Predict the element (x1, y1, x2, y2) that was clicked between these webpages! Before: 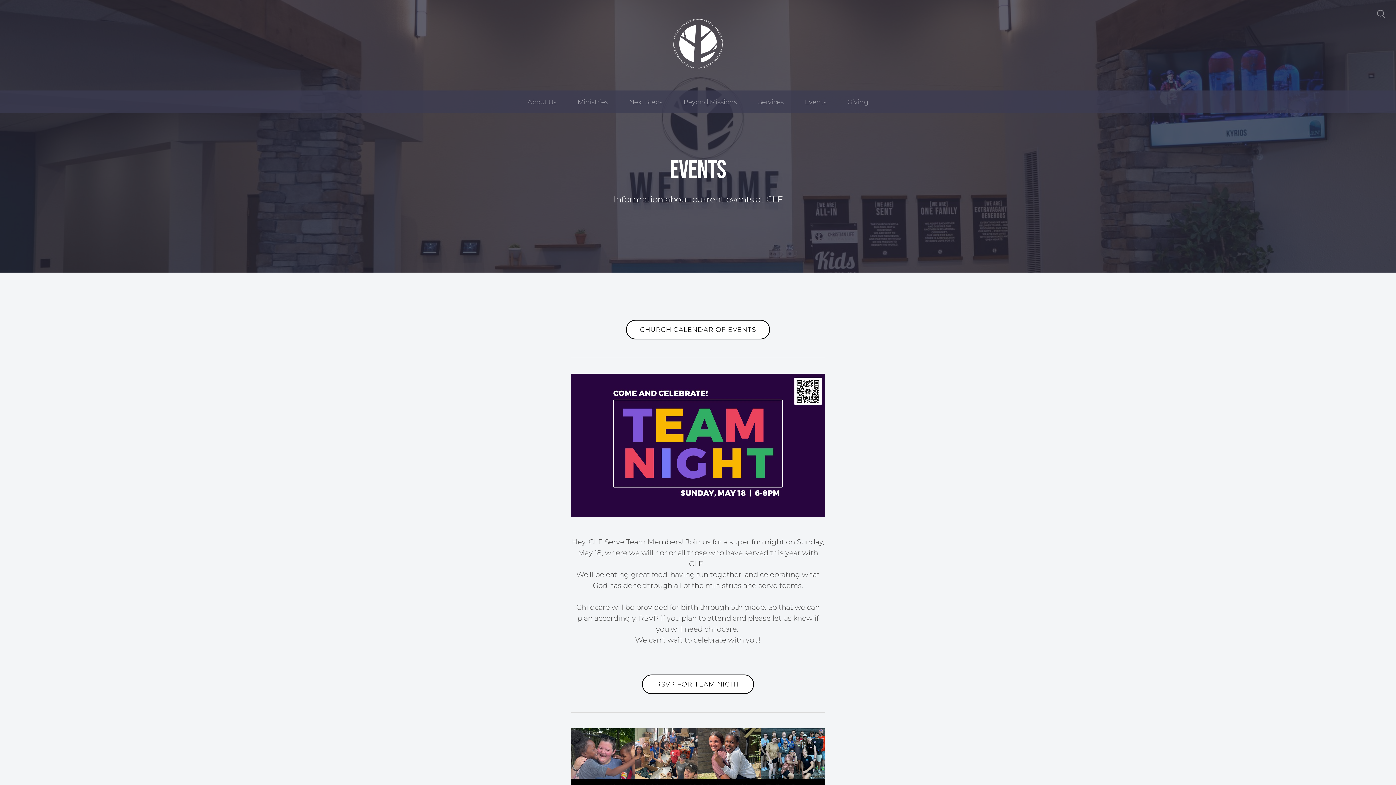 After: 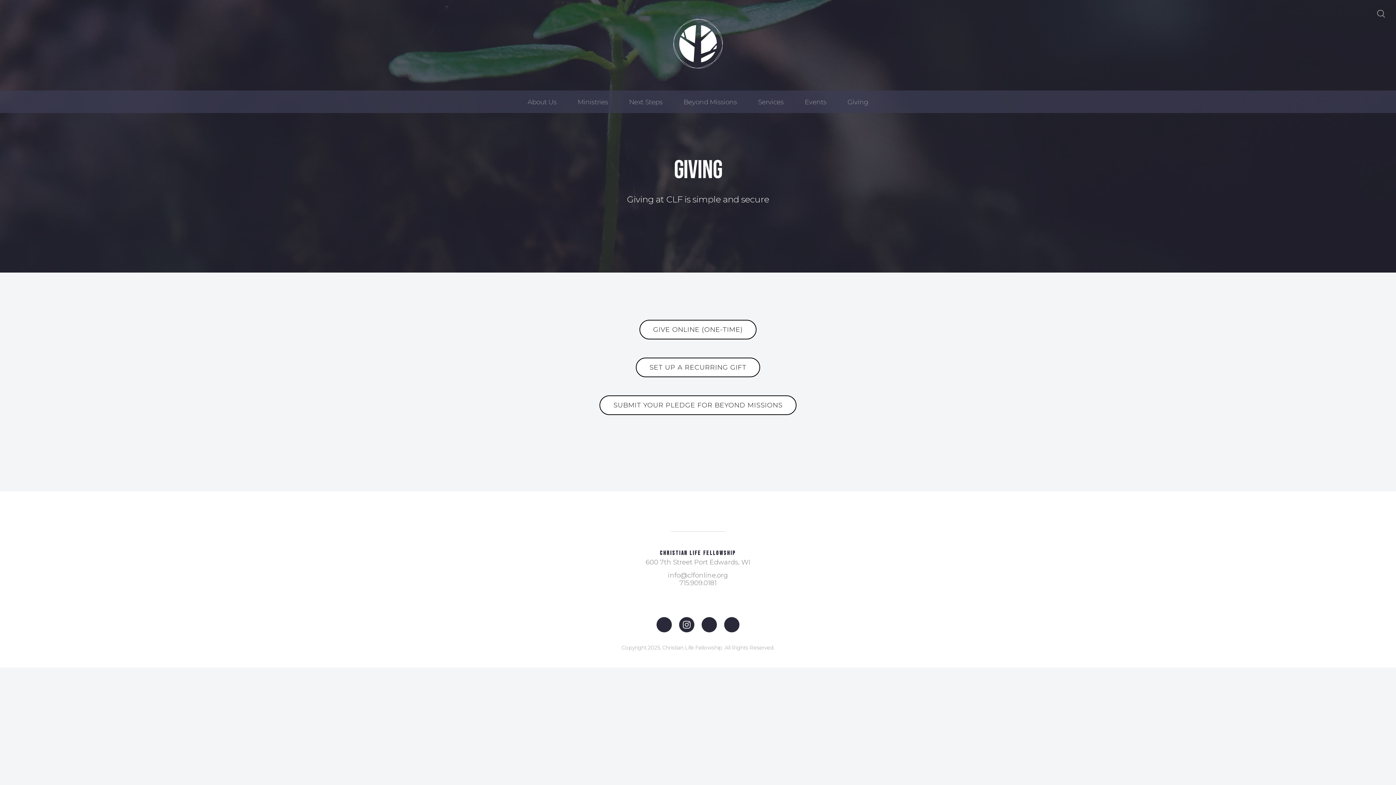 Action: label: Giving bbox: (837, 94, 878, 109)